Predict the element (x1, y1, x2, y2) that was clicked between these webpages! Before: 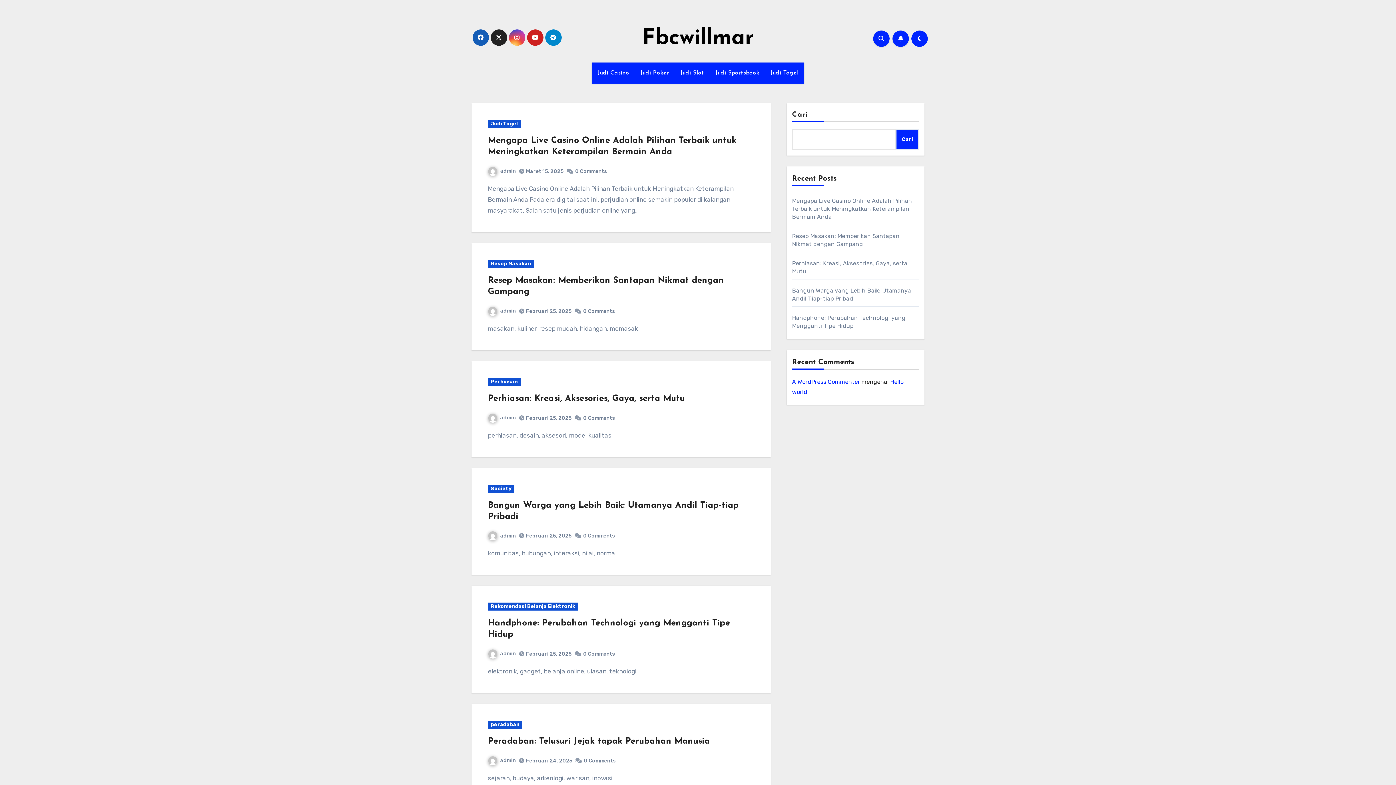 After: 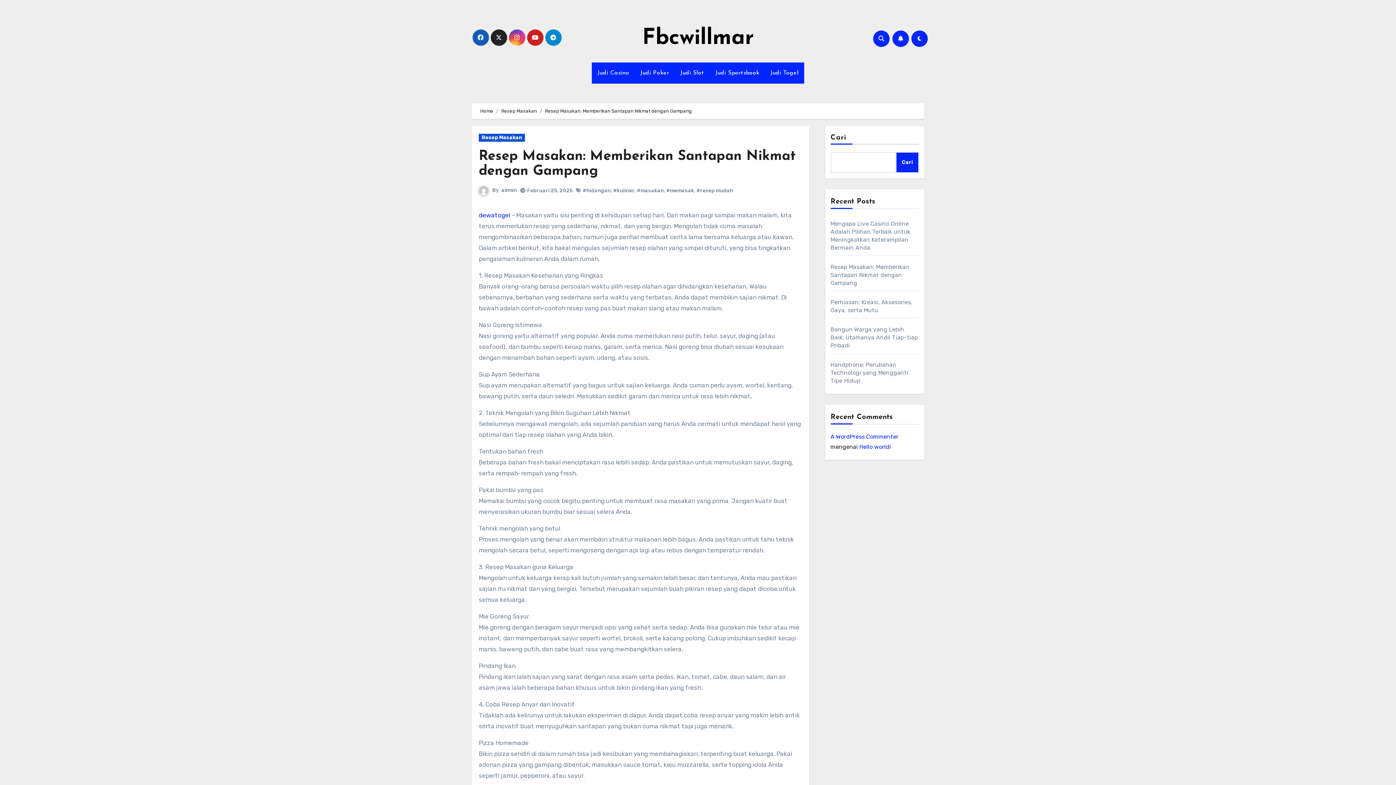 Action: label: 0 Comments bbox: (583, 308, 615, 314)